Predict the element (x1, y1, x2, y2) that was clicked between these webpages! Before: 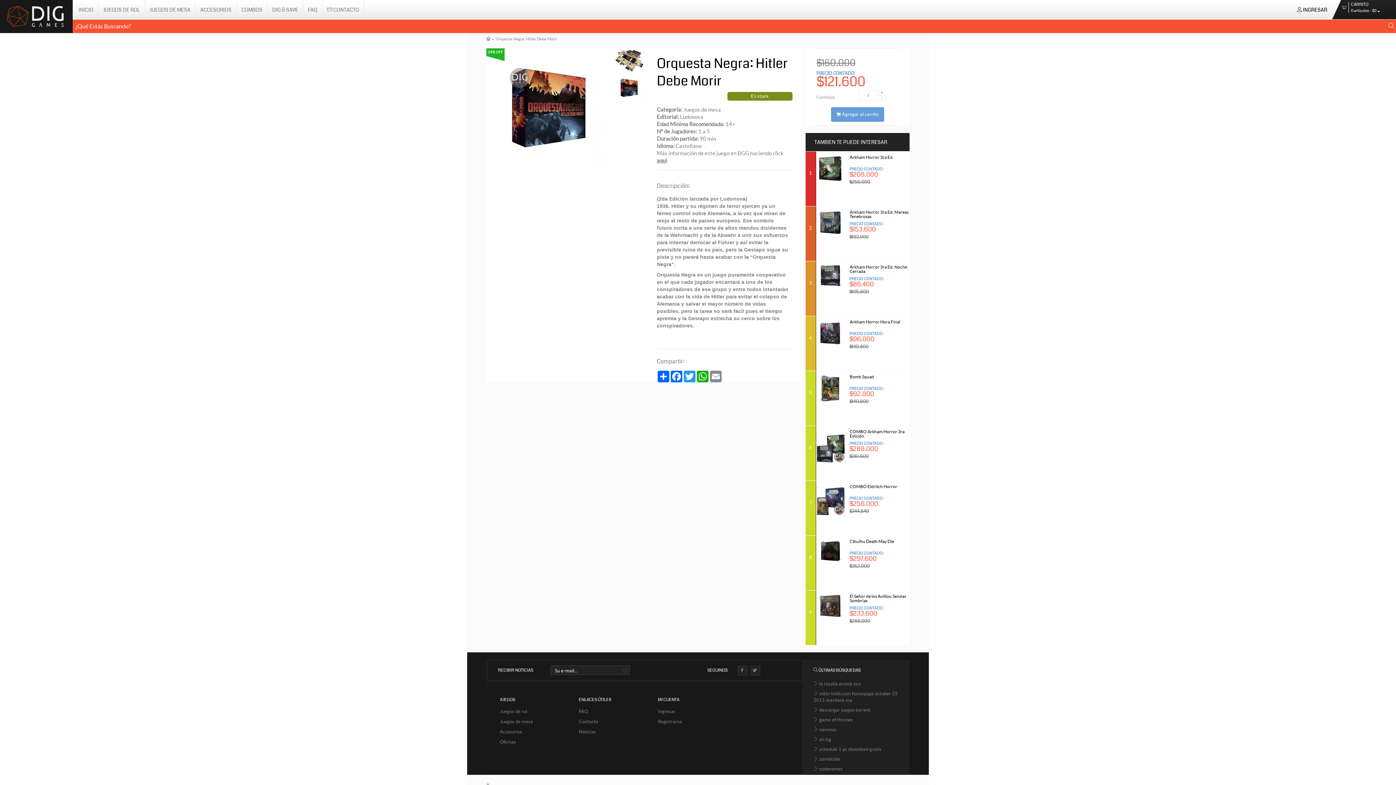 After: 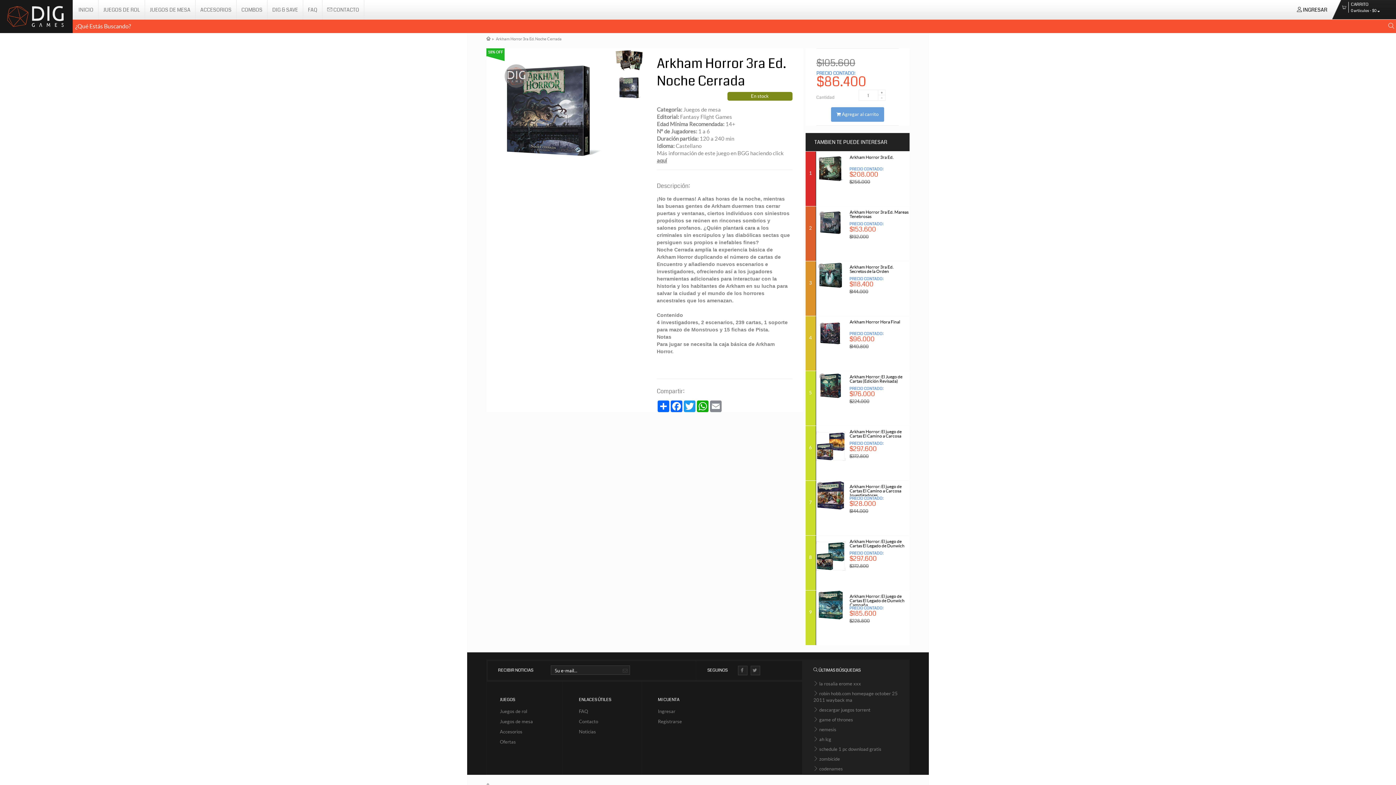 Action: bbox: (816, 273, 845, 278)